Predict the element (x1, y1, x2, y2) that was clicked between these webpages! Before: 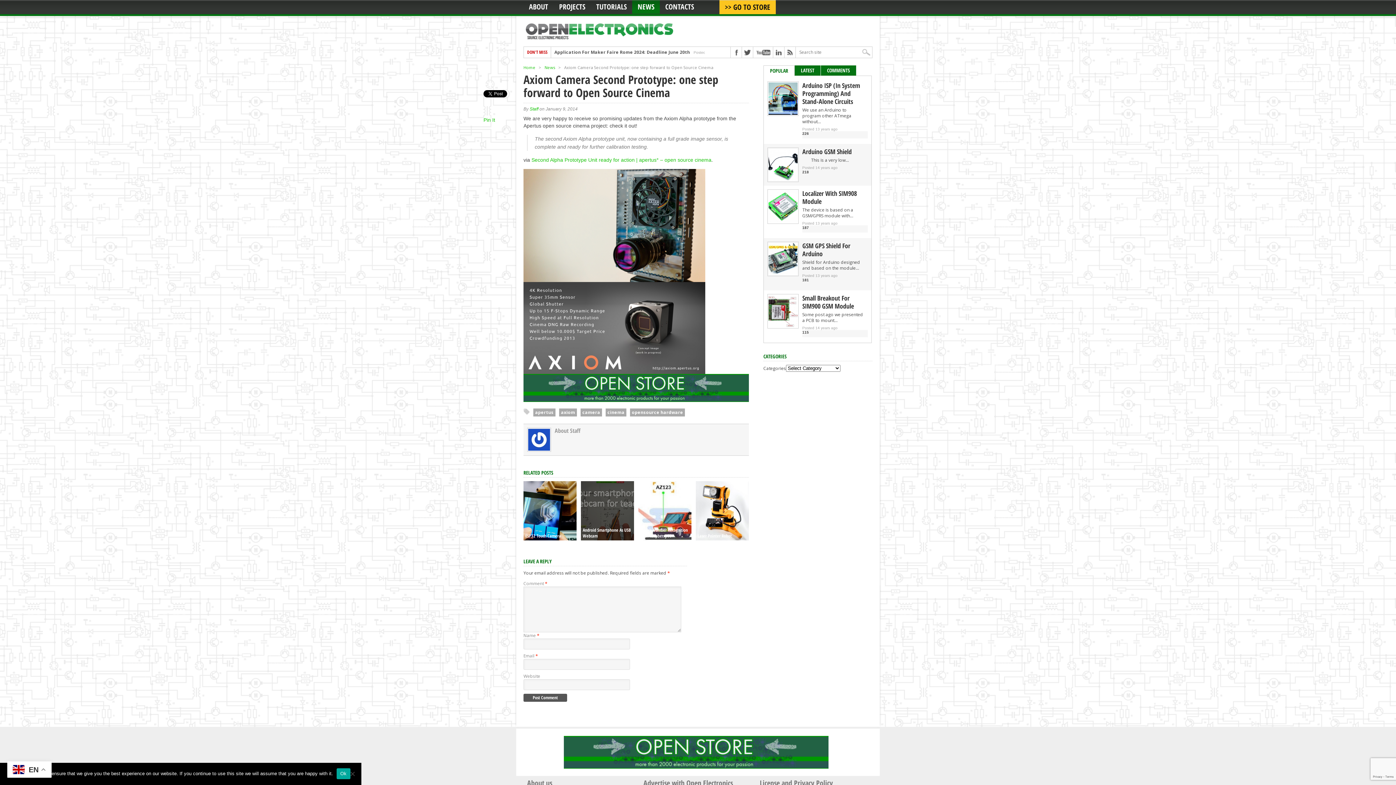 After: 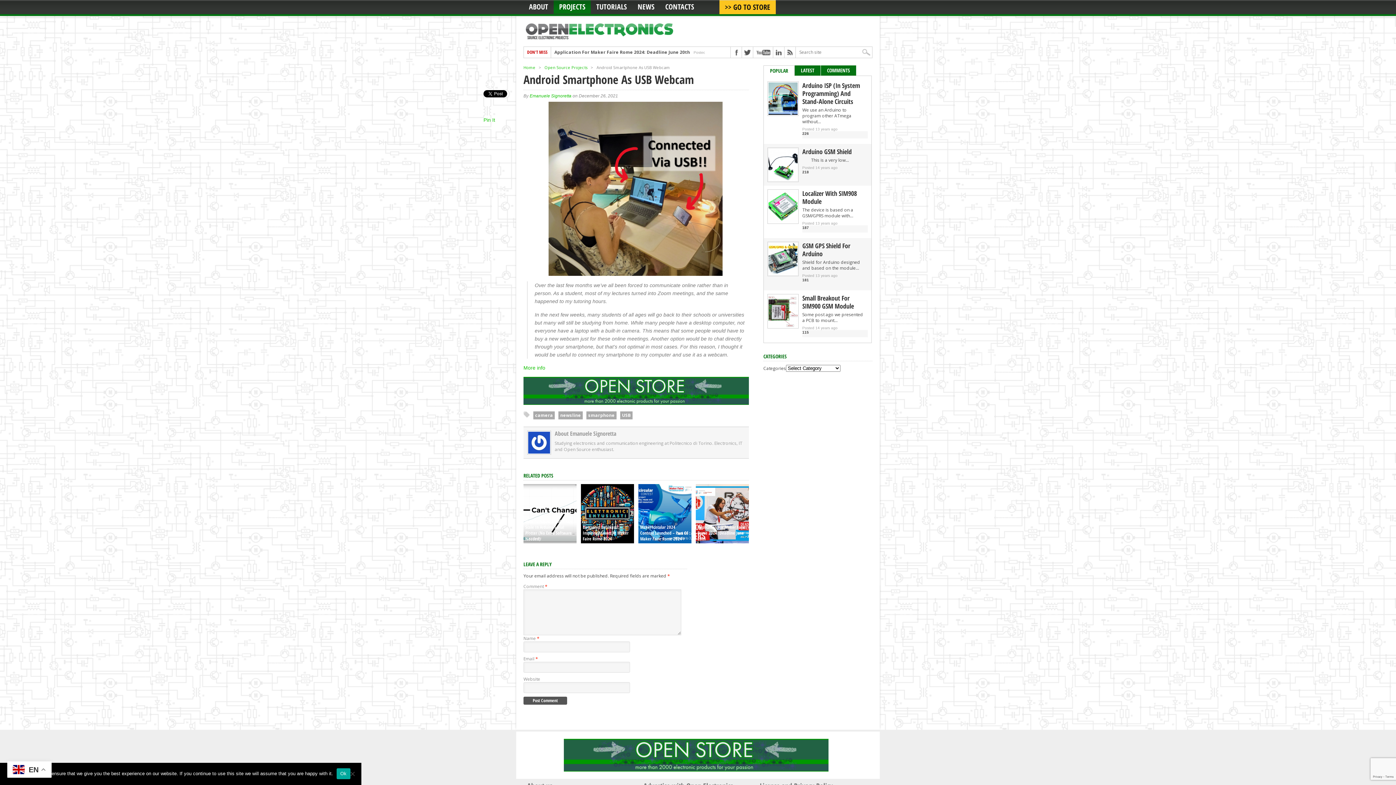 Action: bbox: (582, 527, 630, 539) label: Android Smartphone As USB Webcam